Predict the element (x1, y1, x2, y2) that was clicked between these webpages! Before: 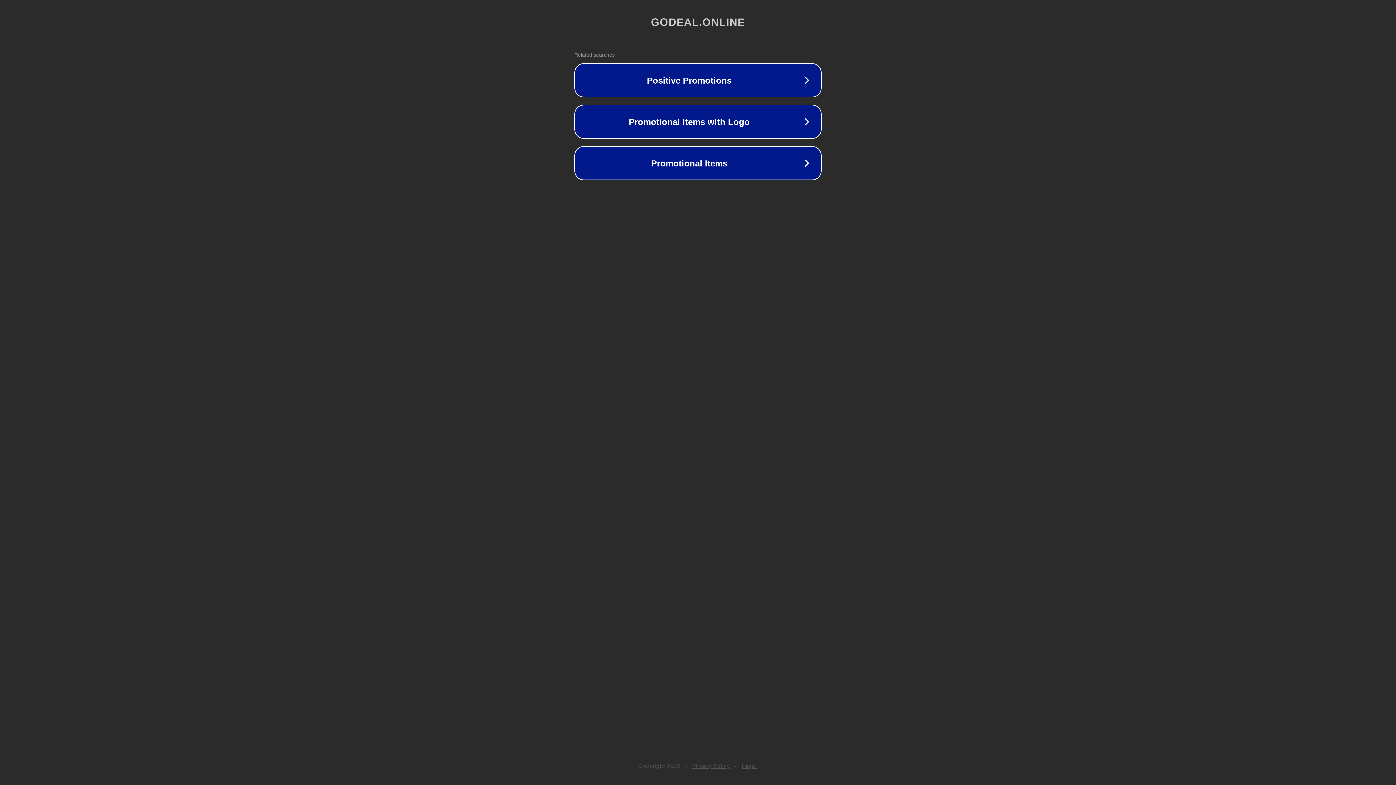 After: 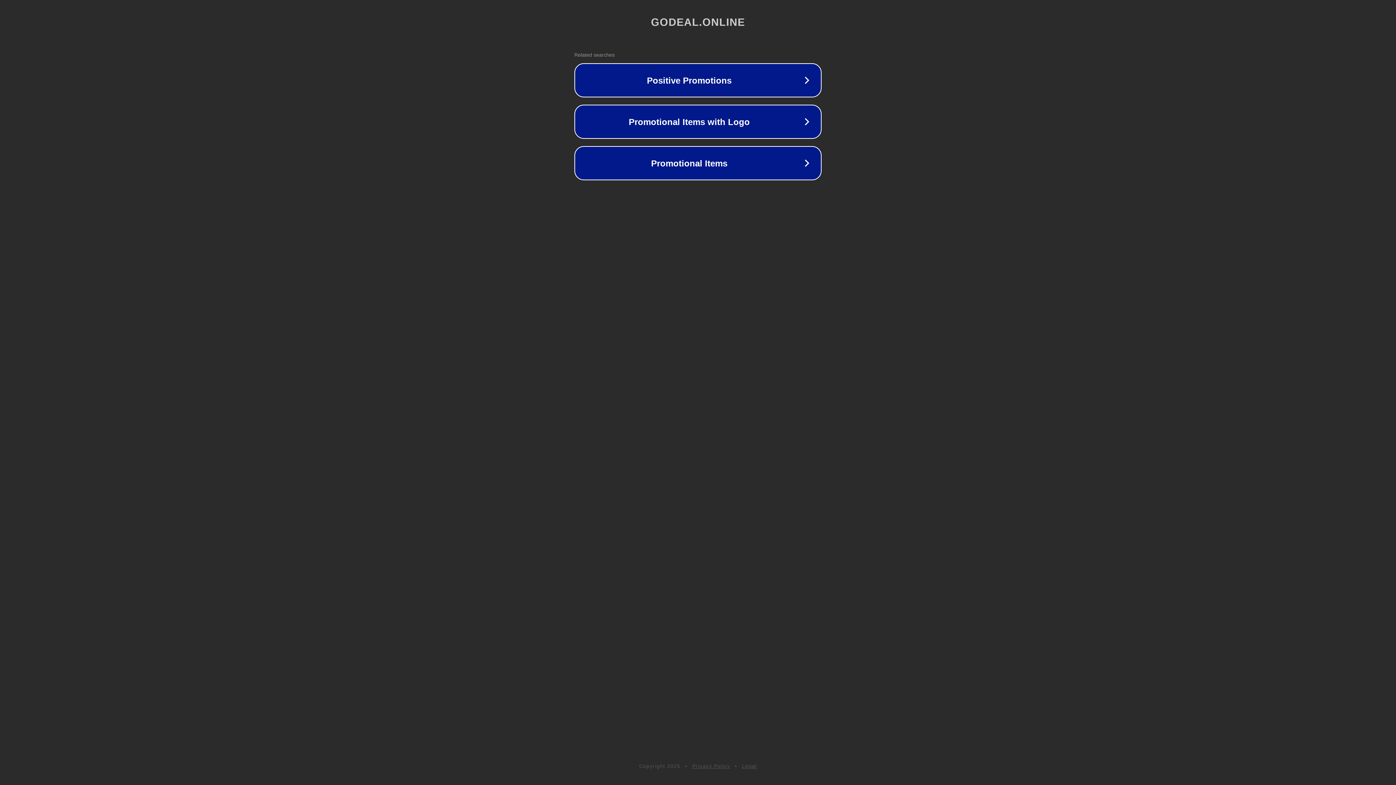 Action: label: Legal bbox: (742, 763, 757, 769)